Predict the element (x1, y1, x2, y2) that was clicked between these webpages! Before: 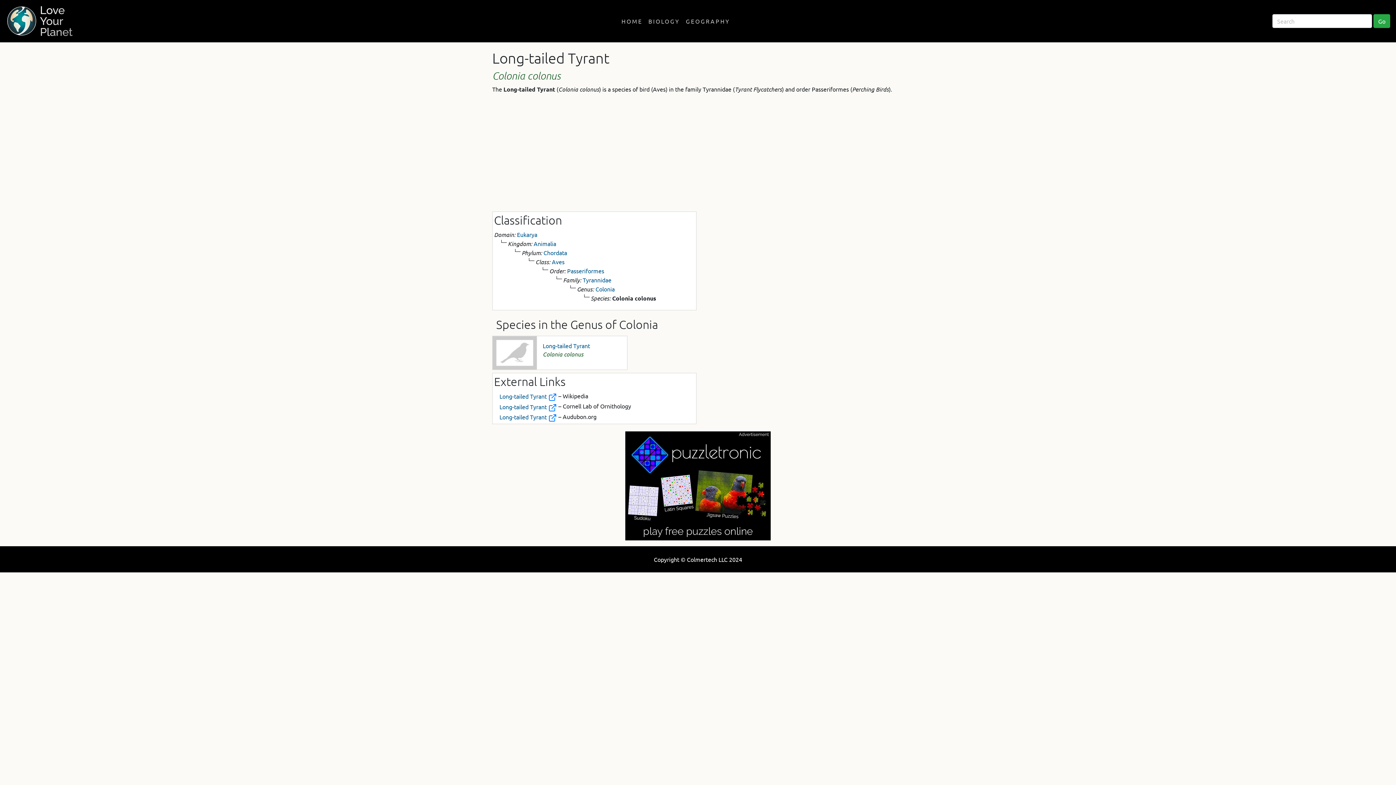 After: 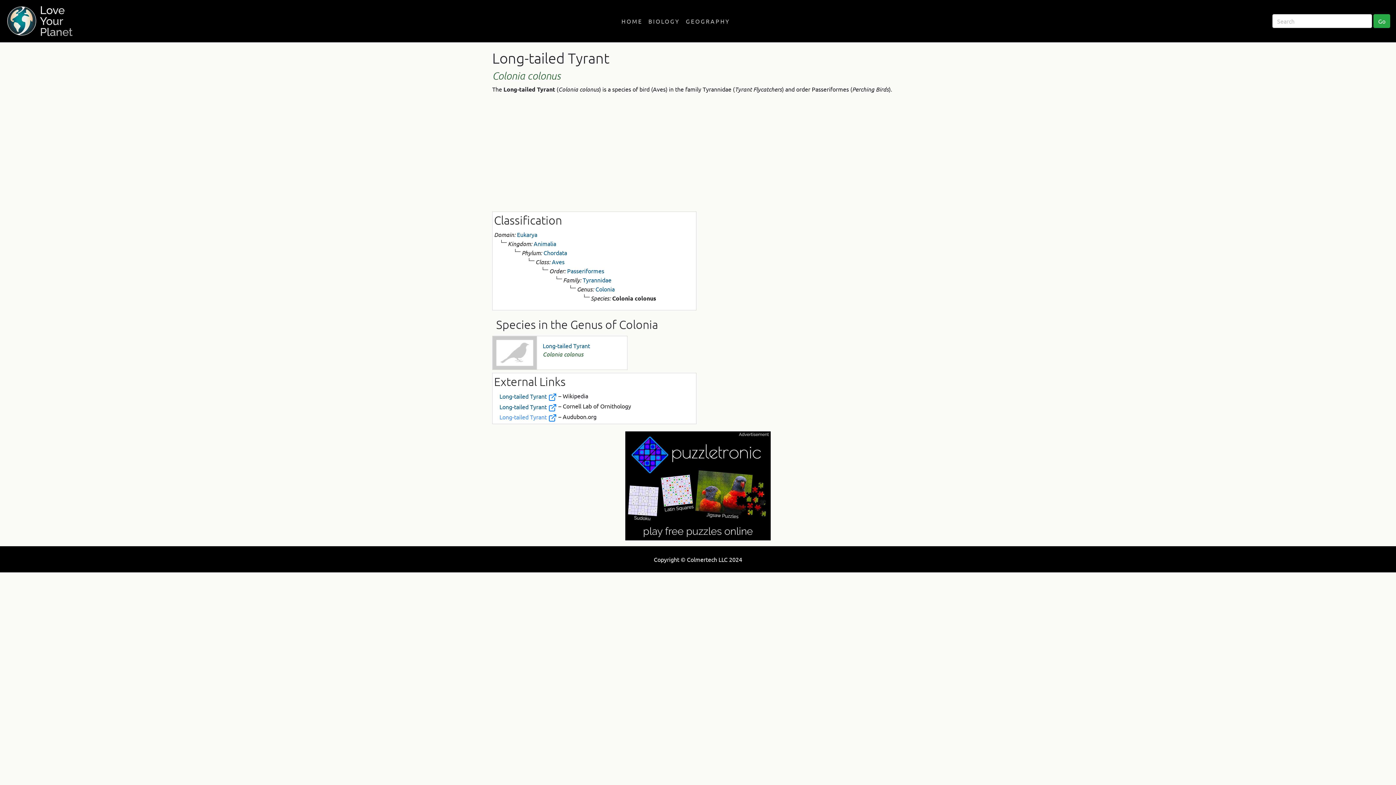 Action: label: Long-tailed Tyrant  bbox: (499, 413, 557, 420)